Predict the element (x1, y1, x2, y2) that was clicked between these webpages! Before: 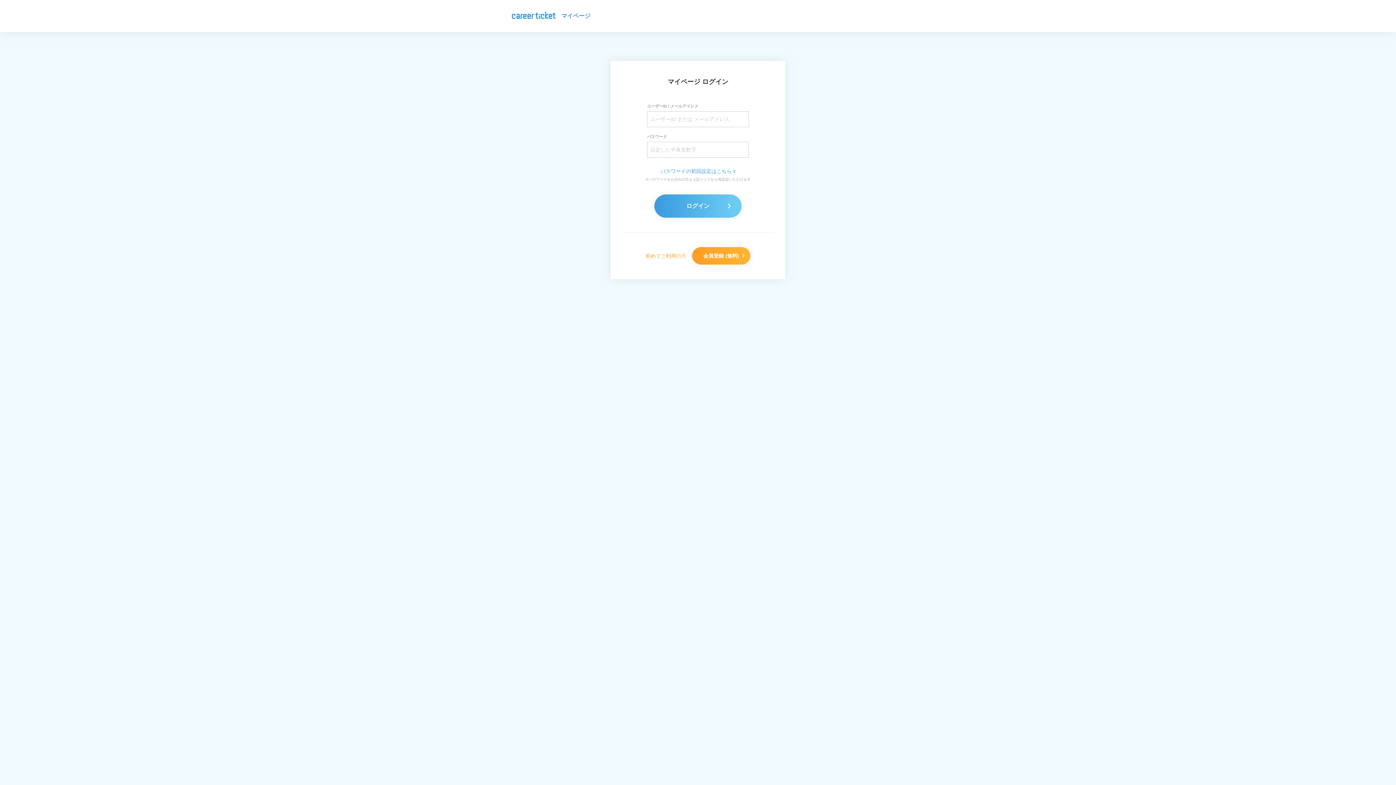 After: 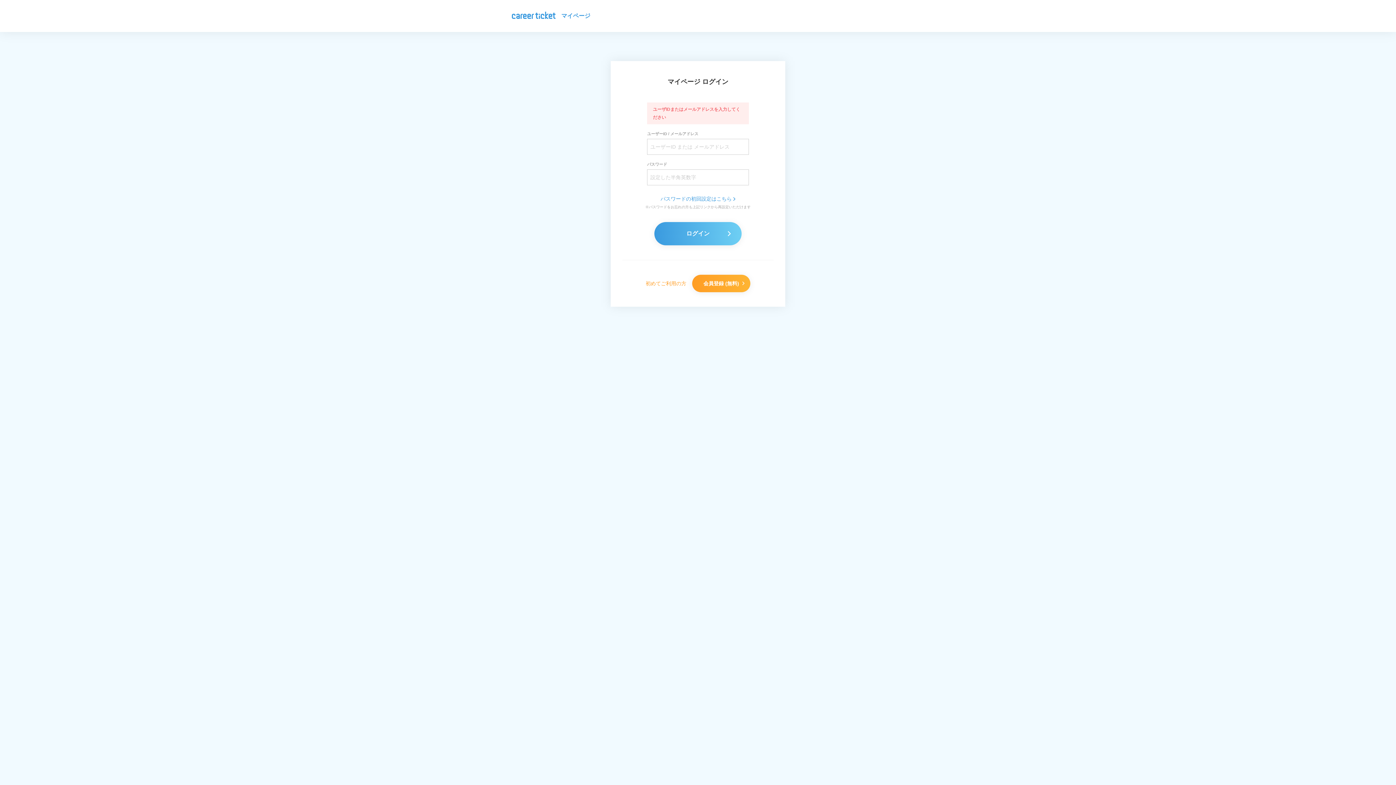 Action: label: ログイン bbox: (654, 194, 741, 217)